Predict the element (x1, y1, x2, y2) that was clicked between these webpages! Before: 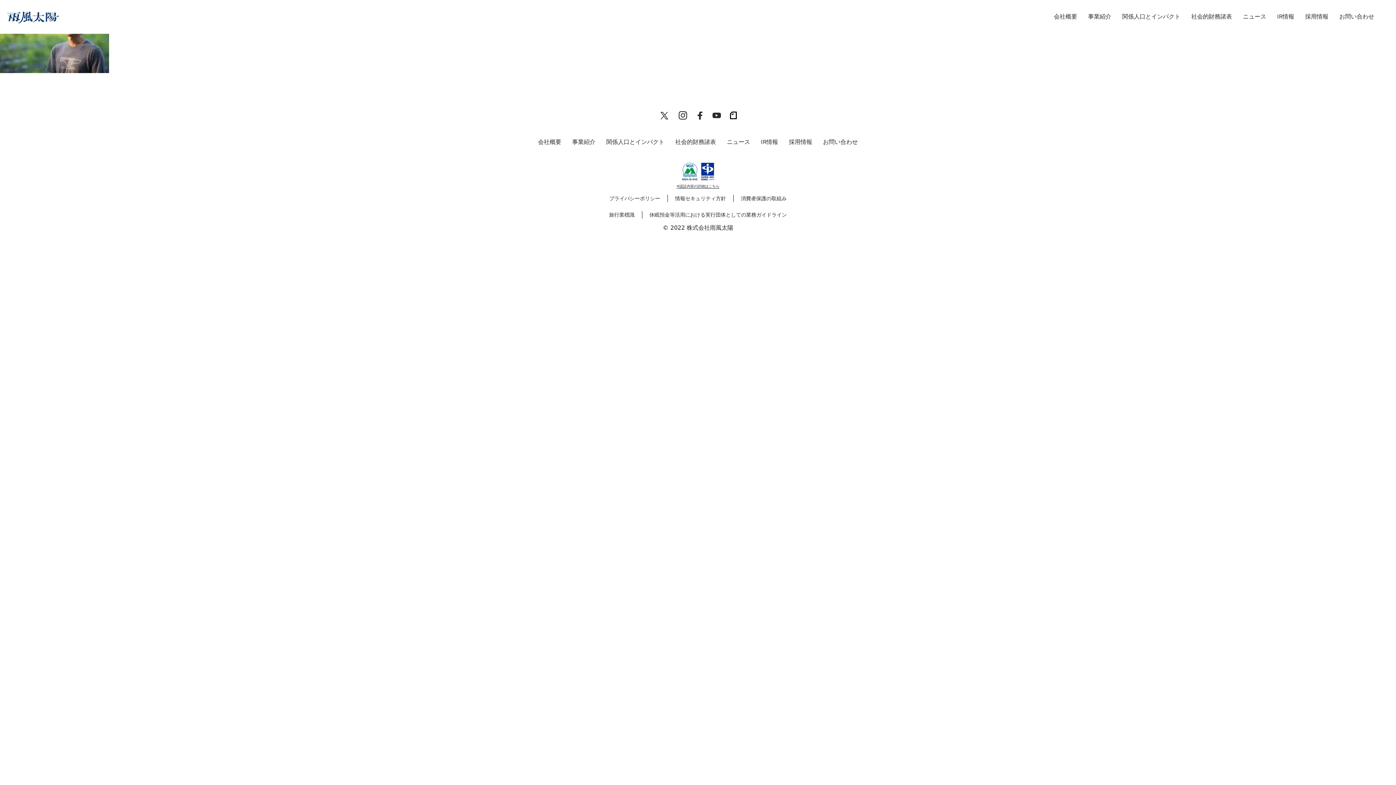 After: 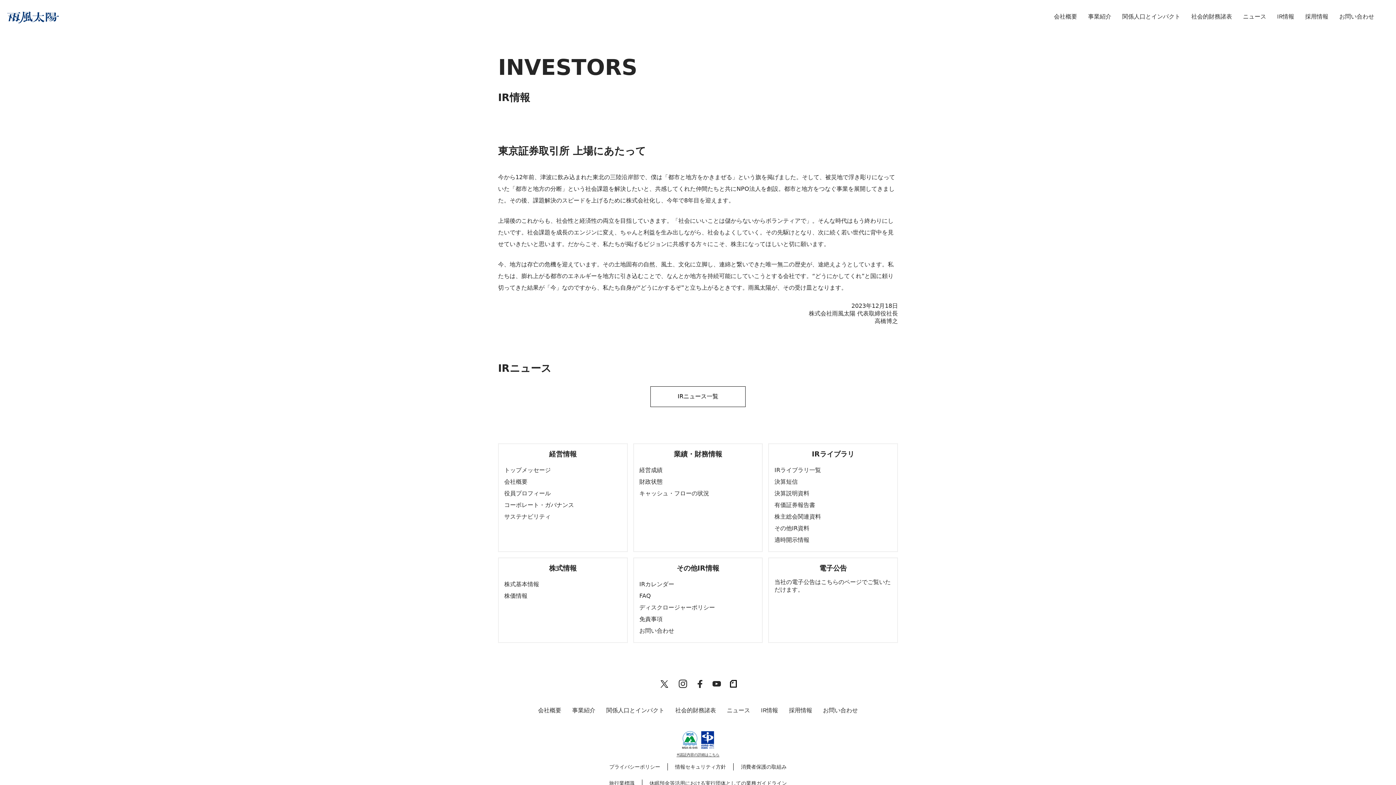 Action: label: IR情報 bbox: (1277, 13, 1294, 20)